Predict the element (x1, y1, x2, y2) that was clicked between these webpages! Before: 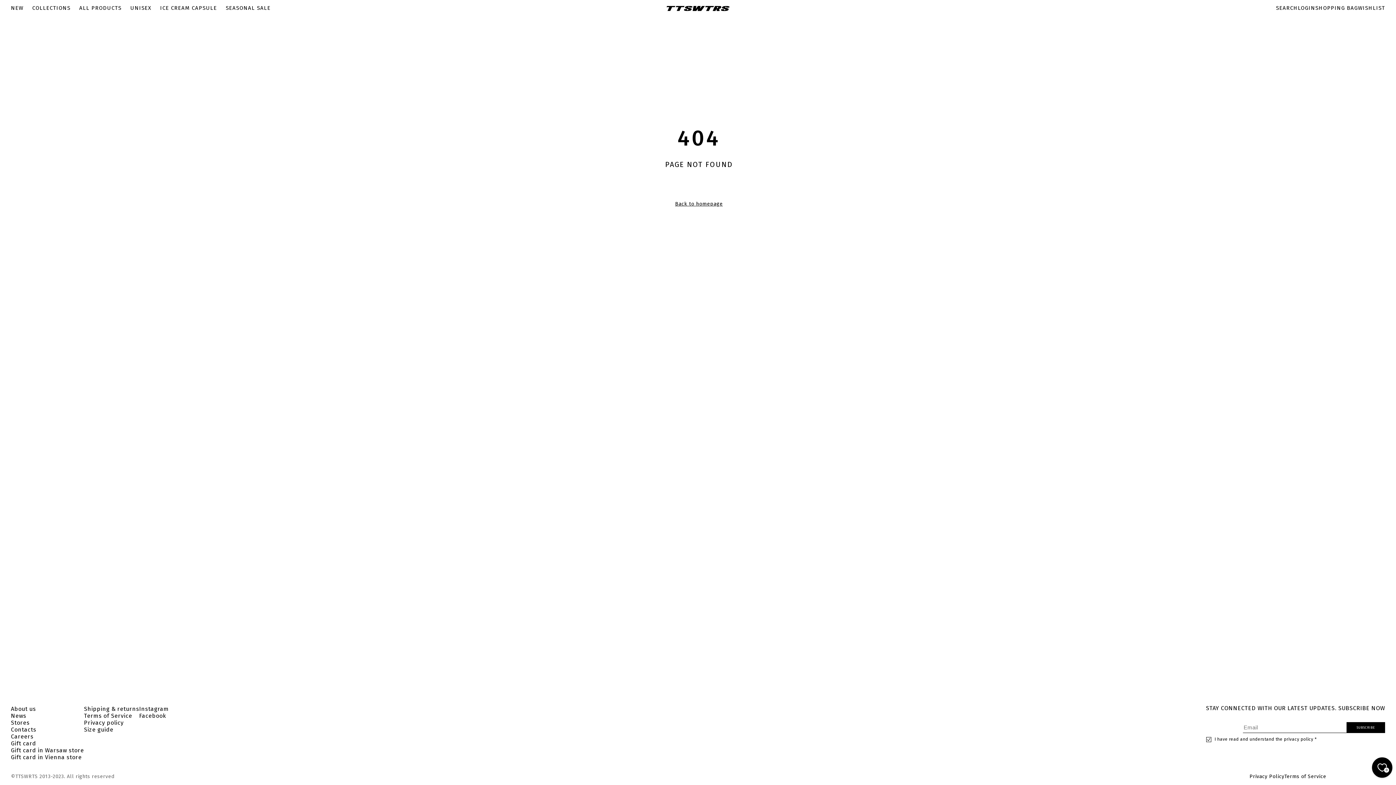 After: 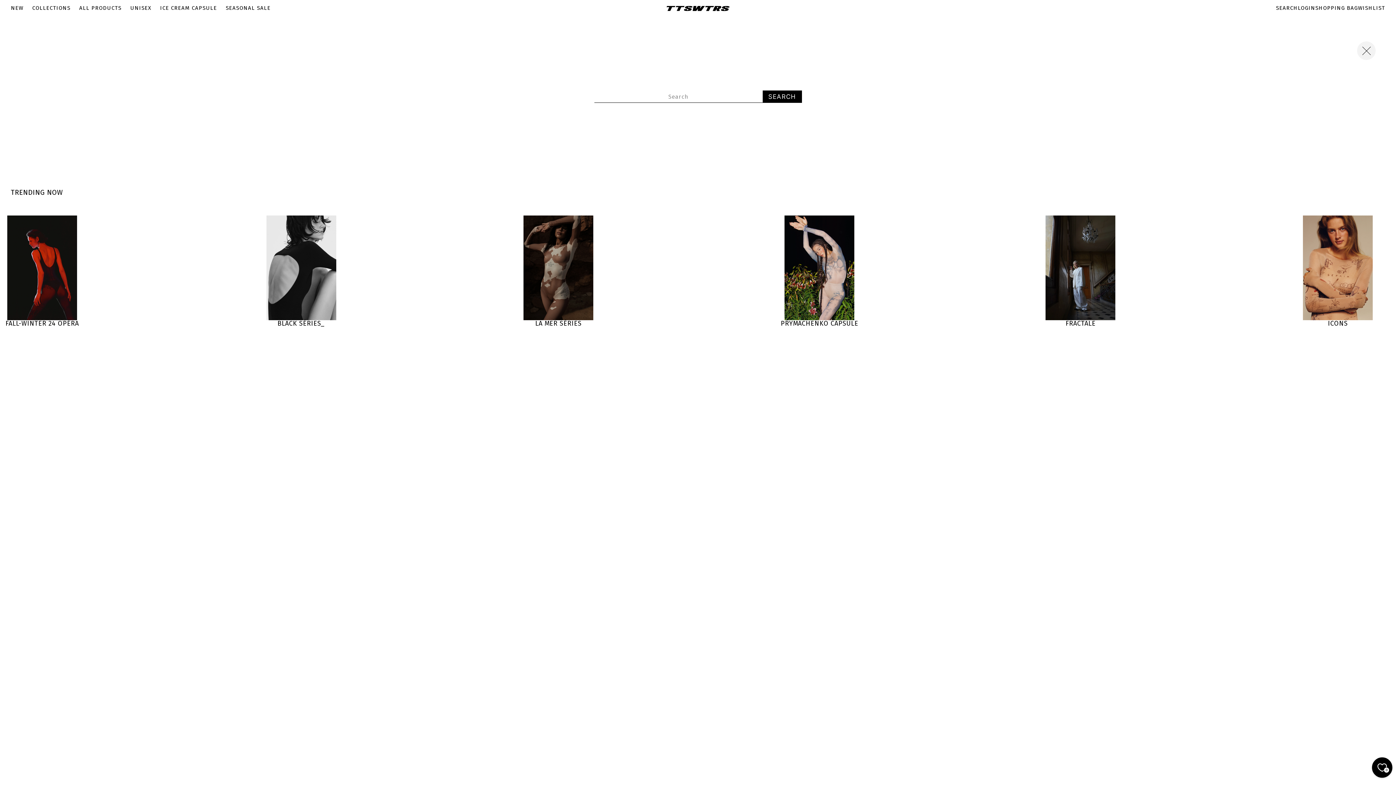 Action: bbox: (1276, 4, 1298, 11) label: SEARCH